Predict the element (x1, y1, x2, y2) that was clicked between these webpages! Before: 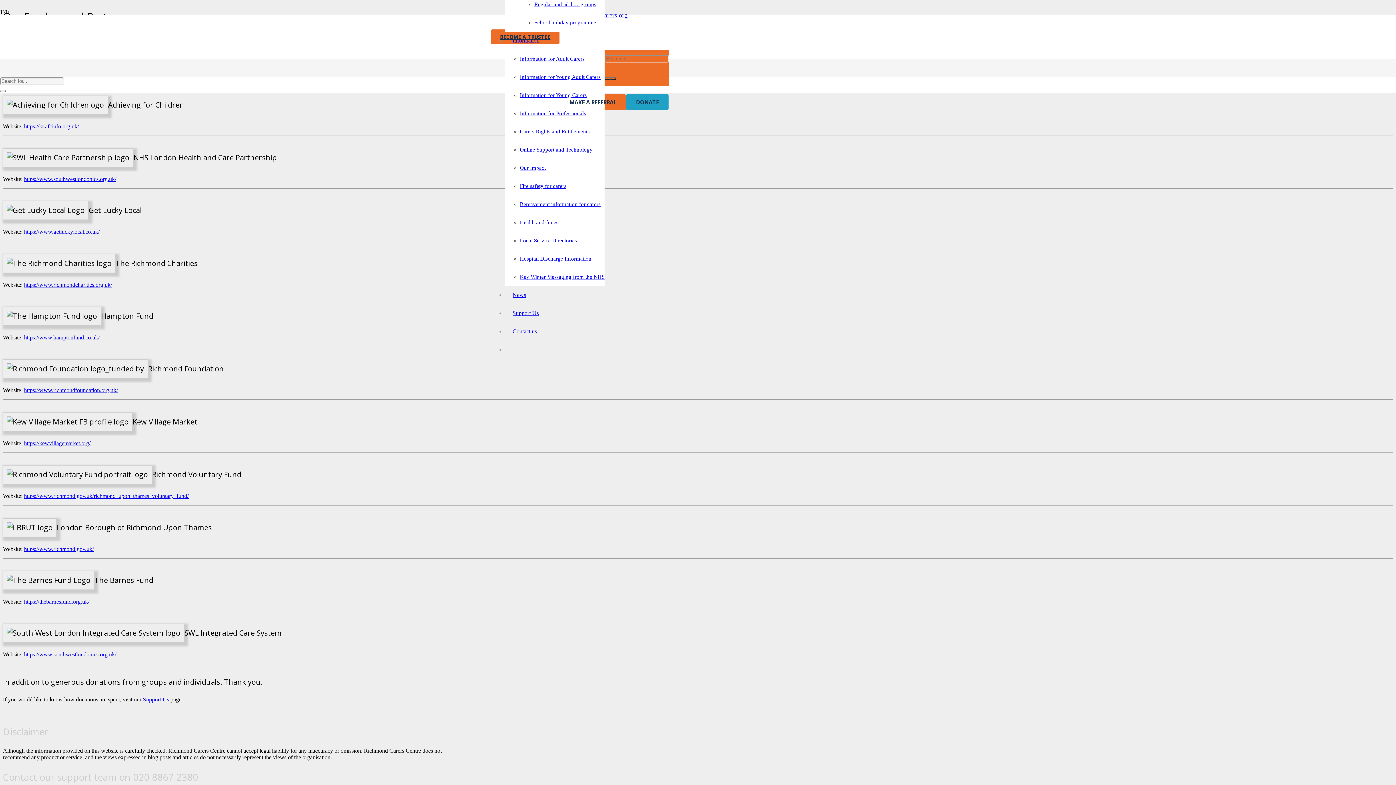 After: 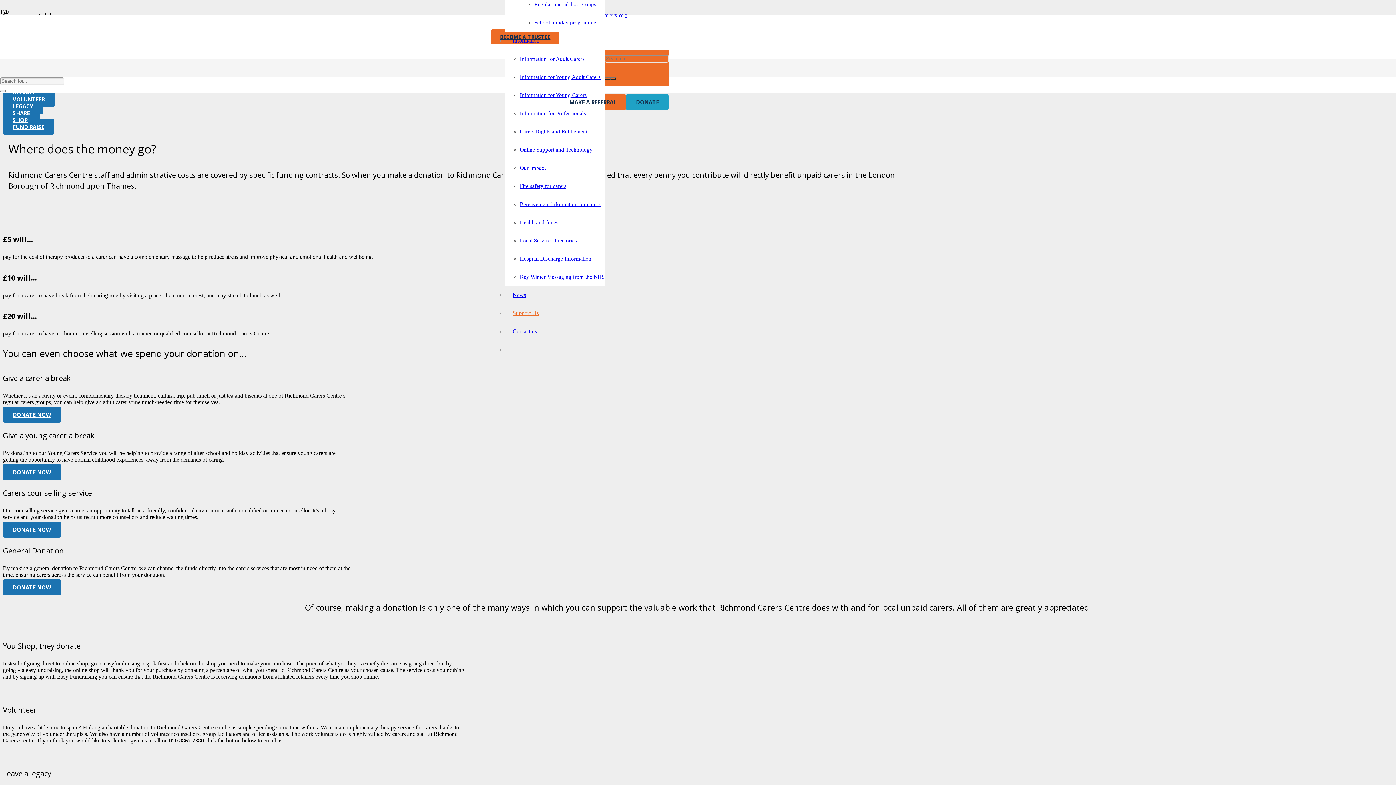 Action: label: Support Us bbox: (505, 310, 546, 316)